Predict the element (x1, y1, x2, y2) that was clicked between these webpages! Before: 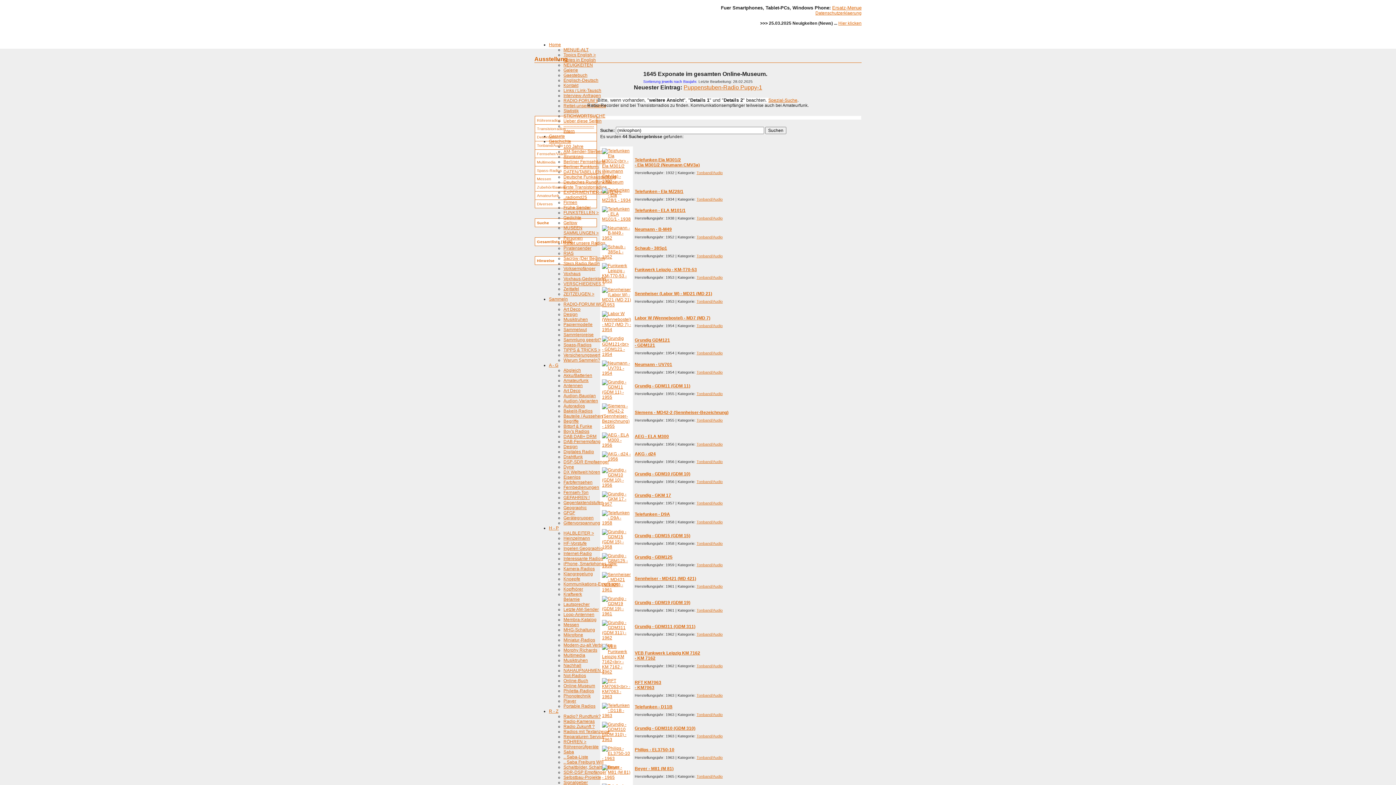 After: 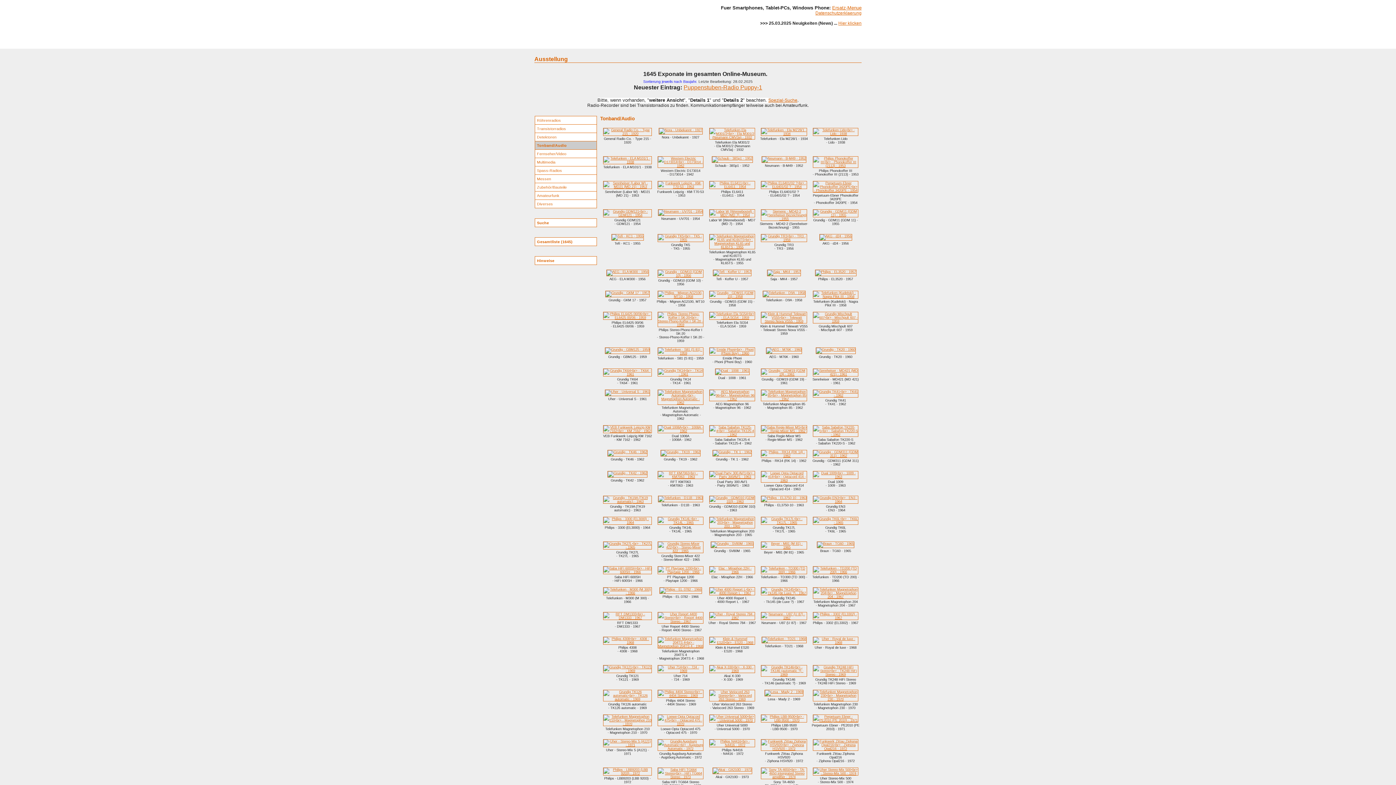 Action: bbox: (696, 197, 722, 201) label: Tonband/Audio